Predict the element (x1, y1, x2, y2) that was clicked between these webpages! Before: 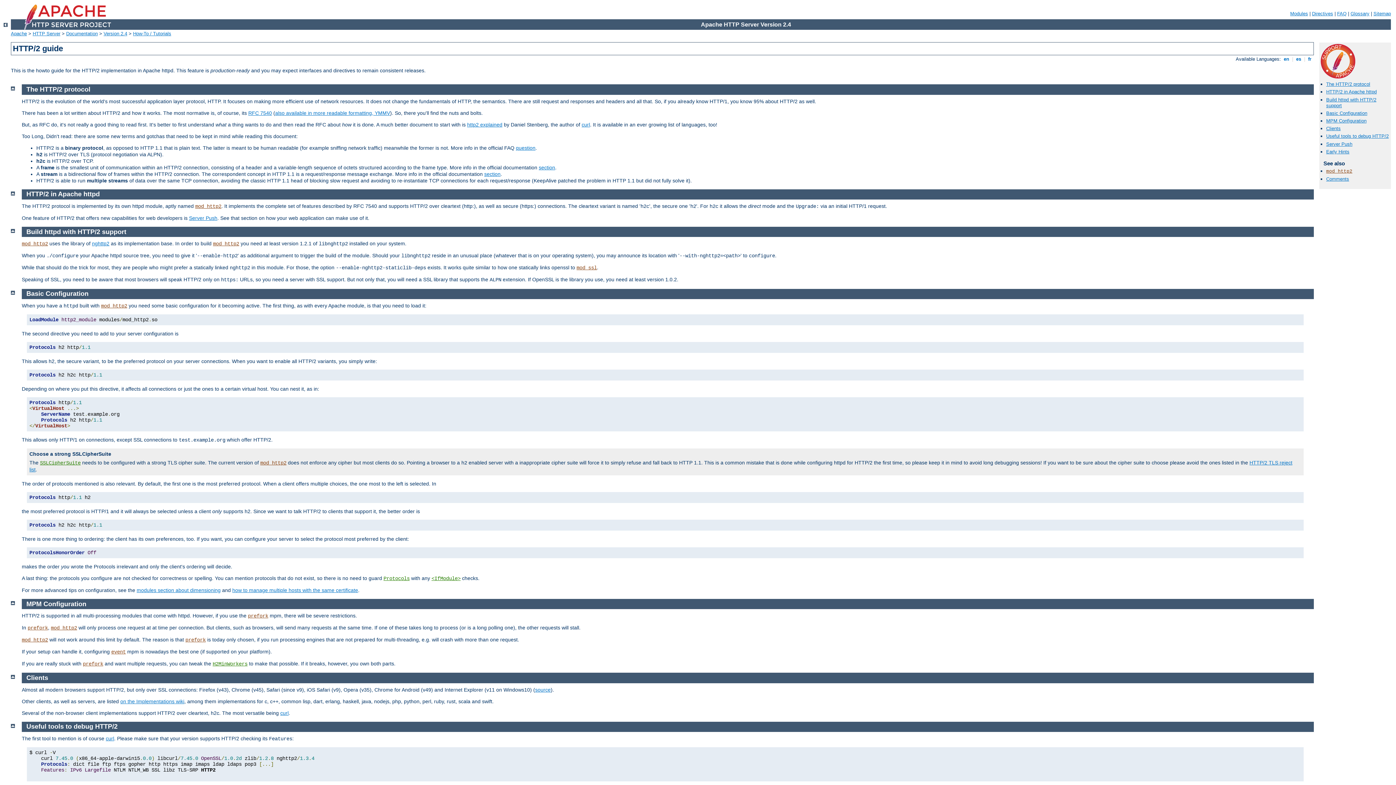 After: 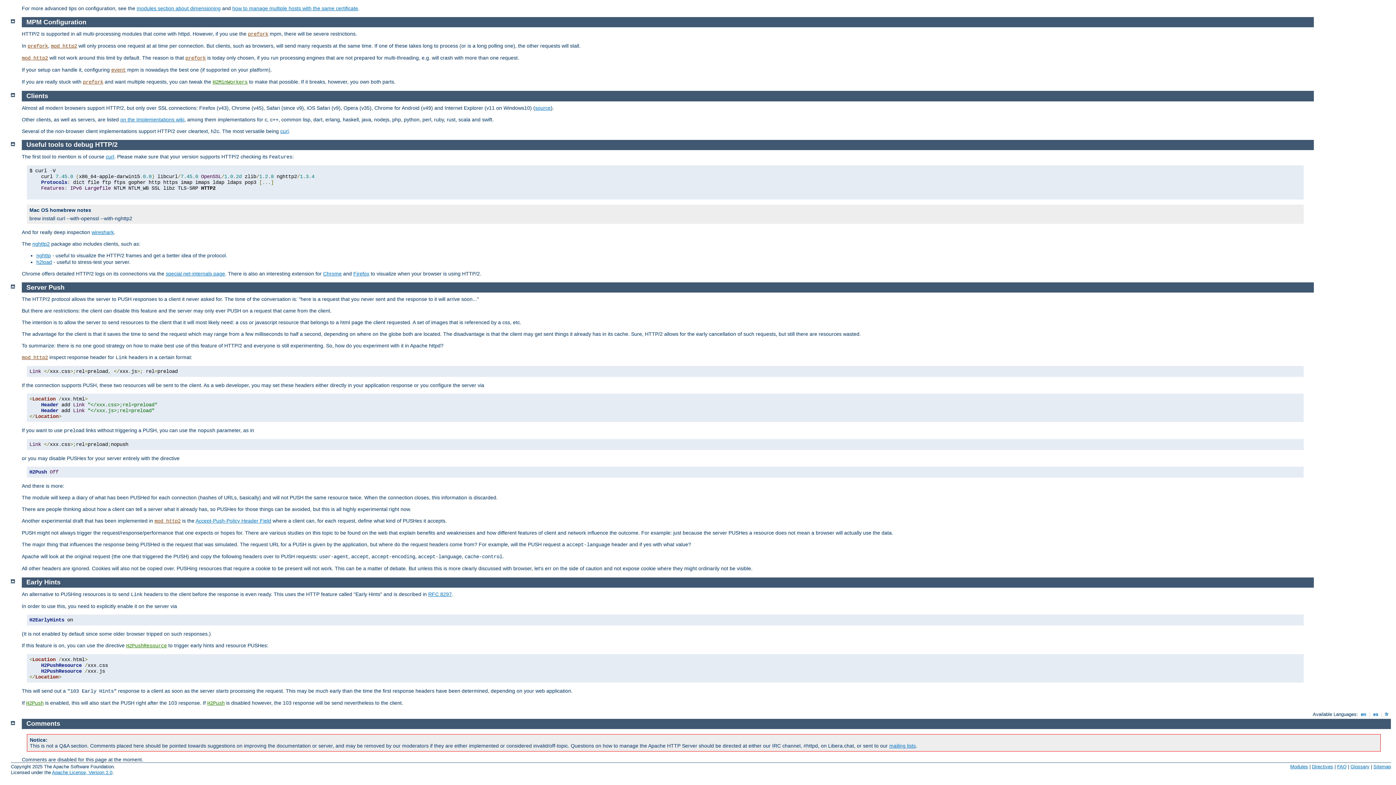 Action: bbox: (1326, 176, 1349, 181) label: Comments